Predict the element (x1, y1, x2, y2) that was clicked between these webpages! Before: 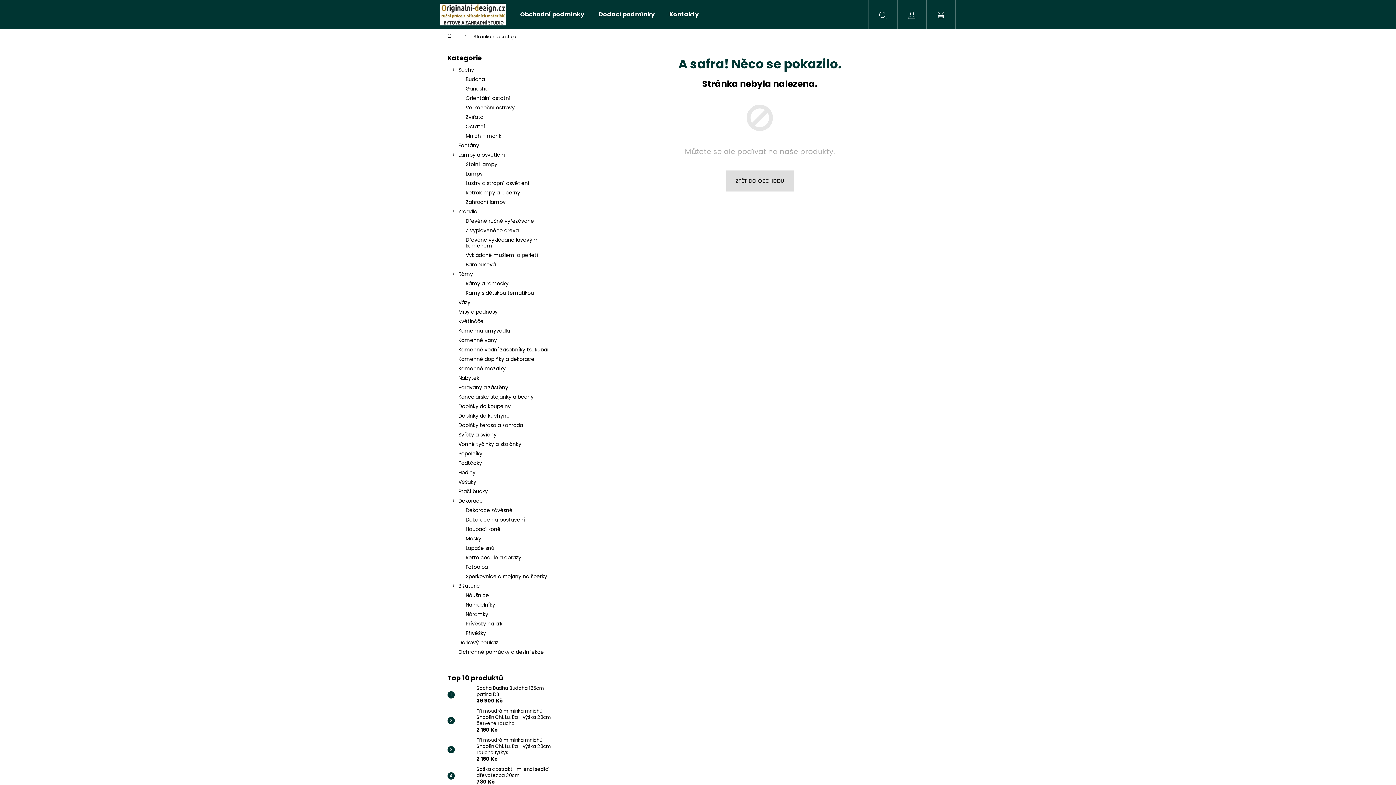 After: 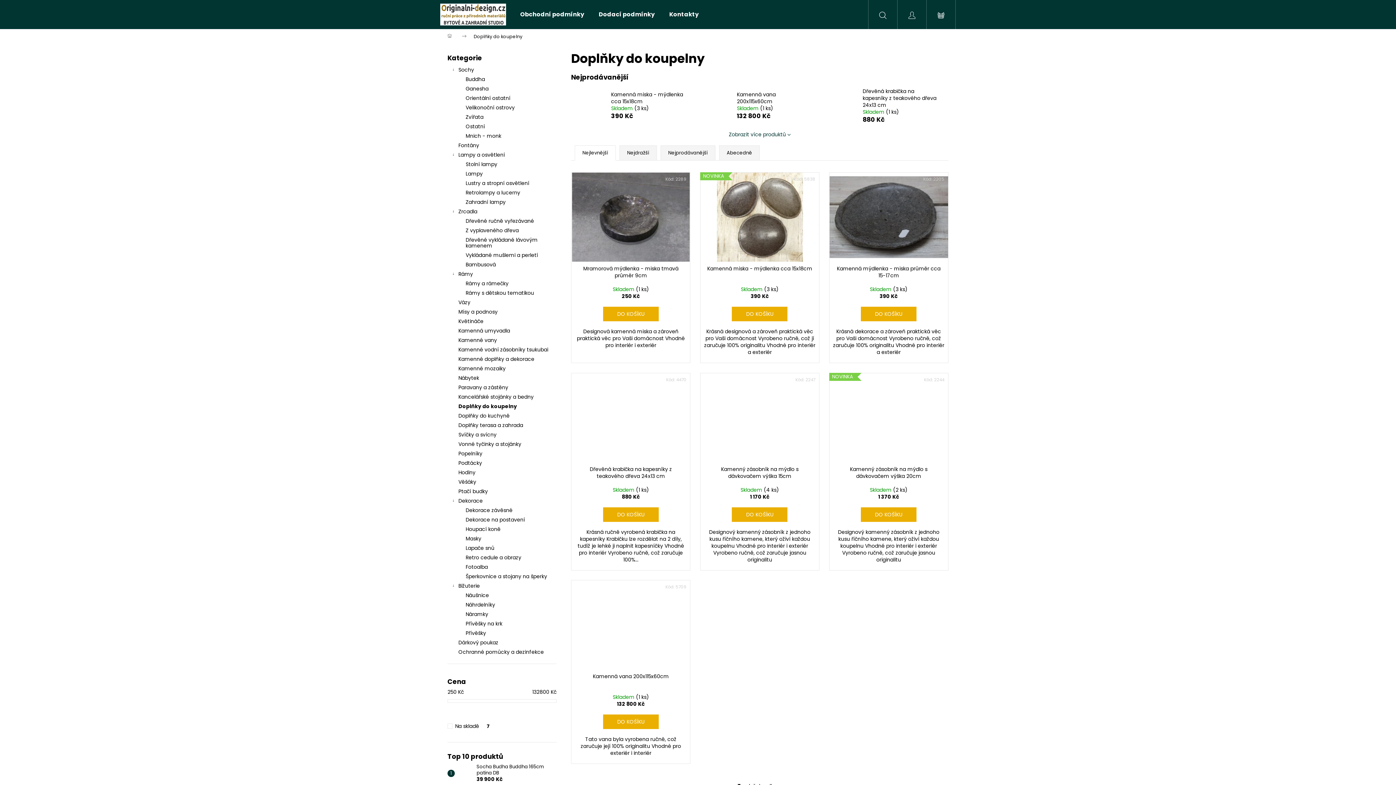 Action: label: Doplňky do koupelny  bbox: (447, 401, 556, 411)